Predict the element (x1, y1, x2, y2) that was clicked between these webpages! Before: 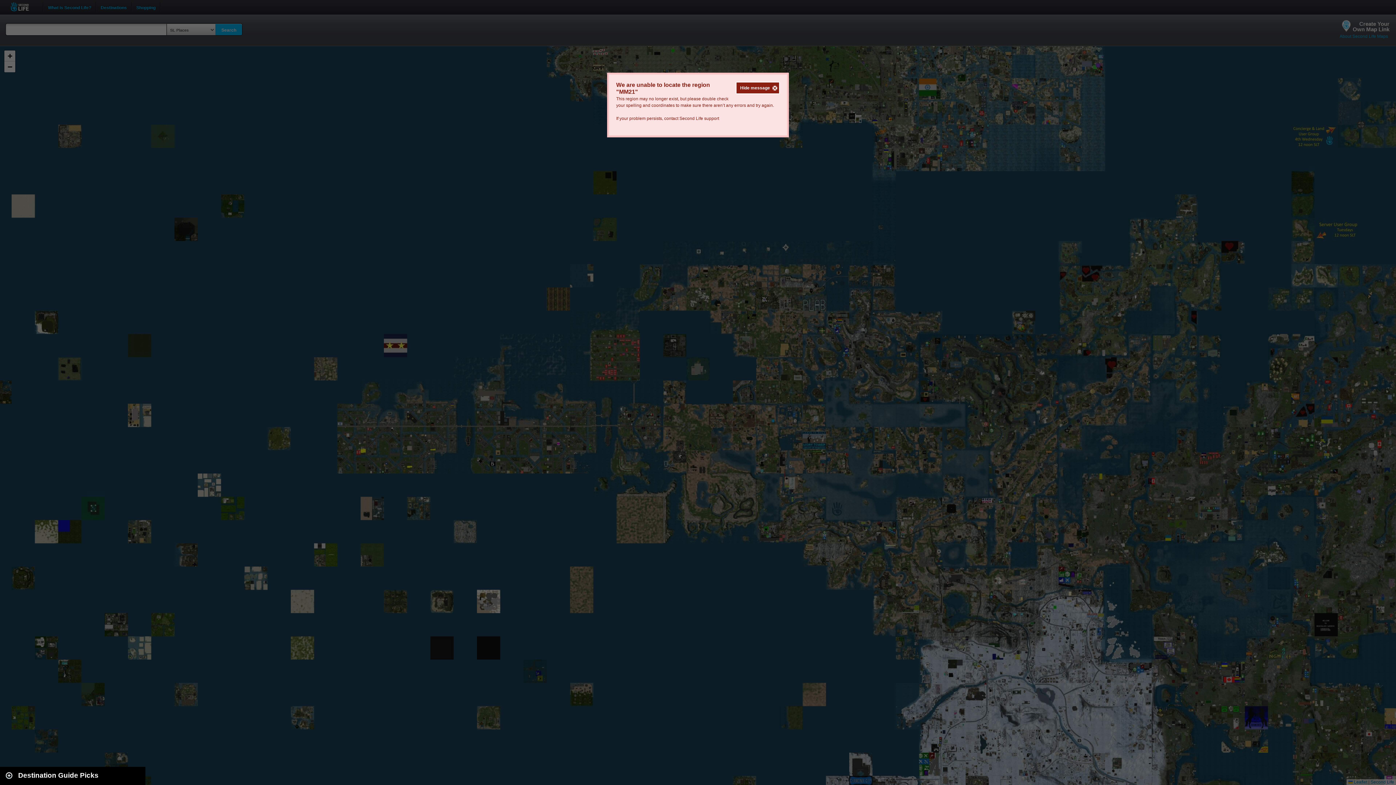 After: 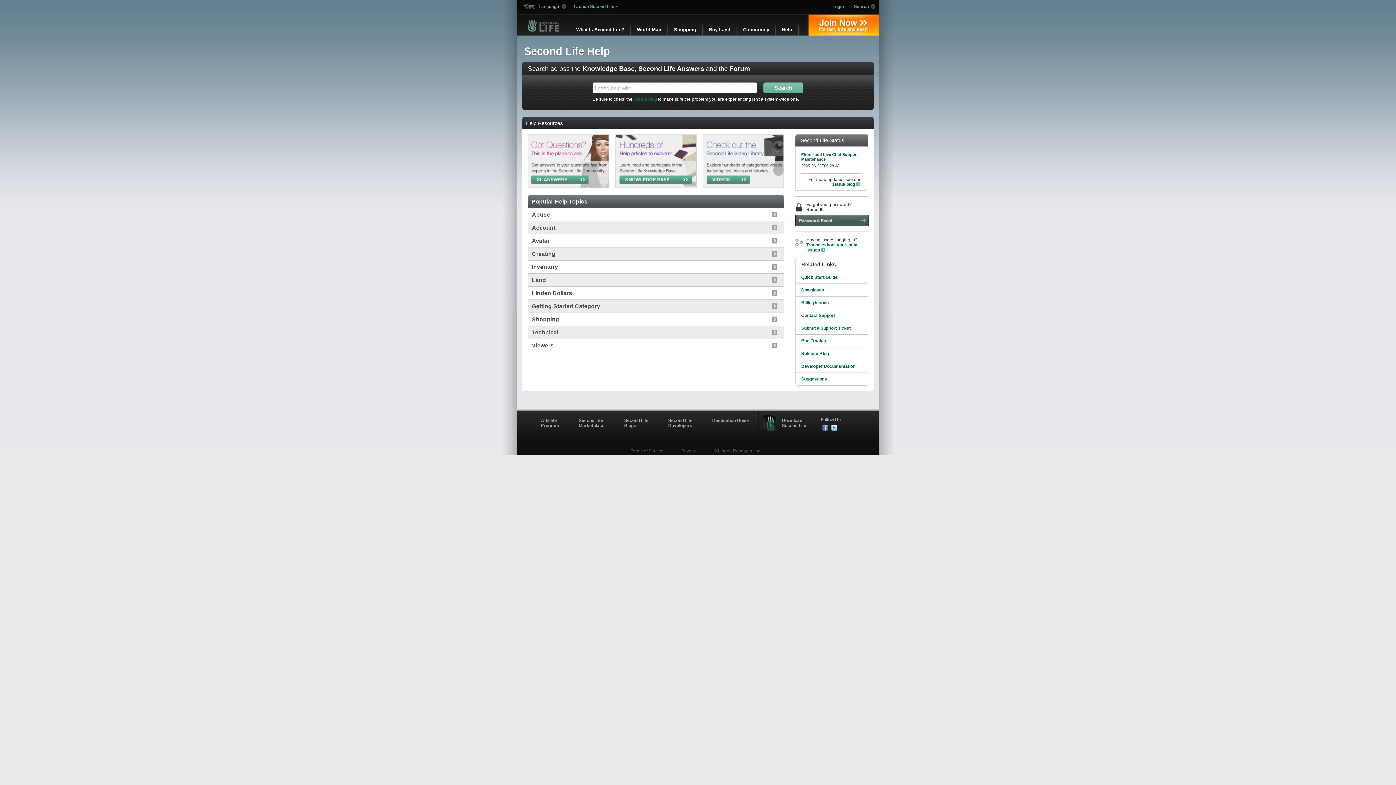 Action: label: Second Life support bbox: (679, 116, 719, 121)